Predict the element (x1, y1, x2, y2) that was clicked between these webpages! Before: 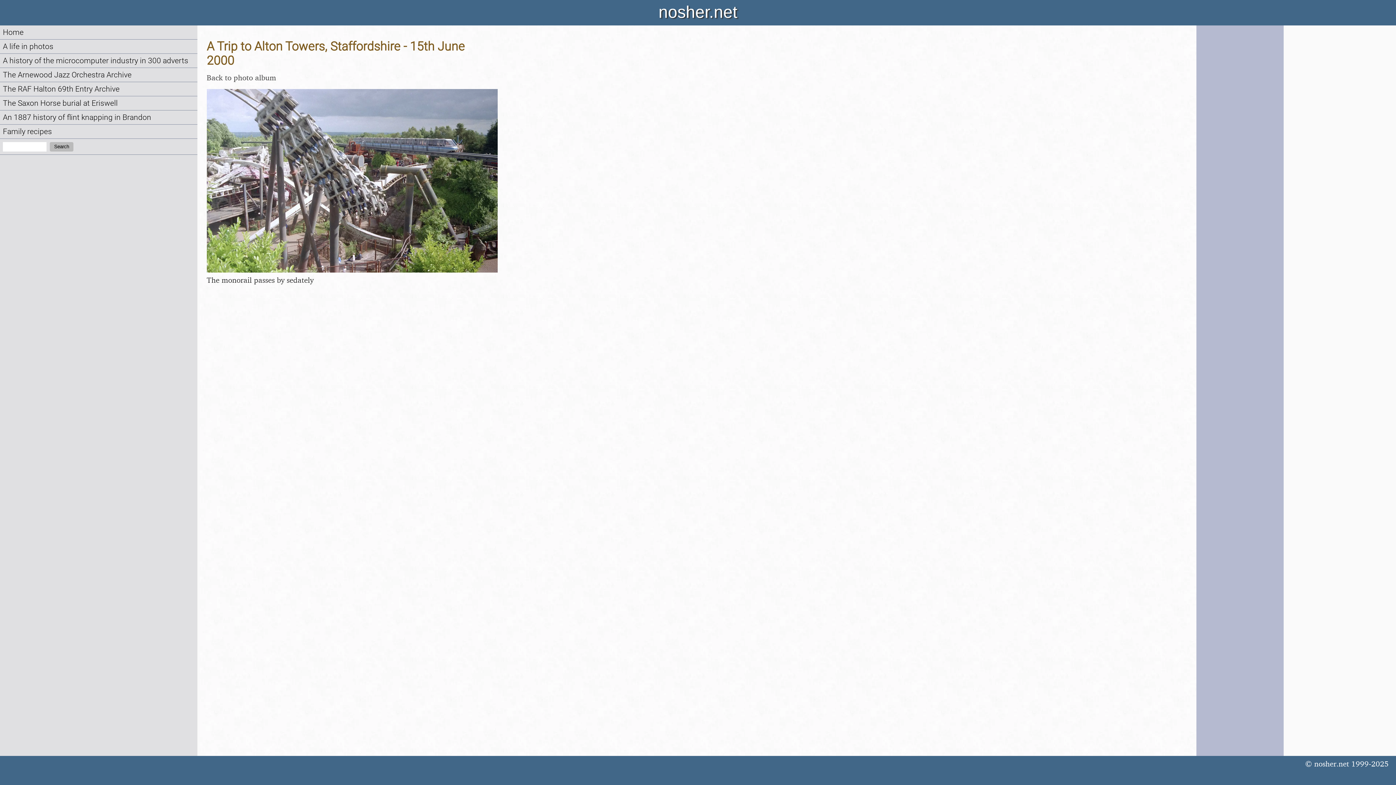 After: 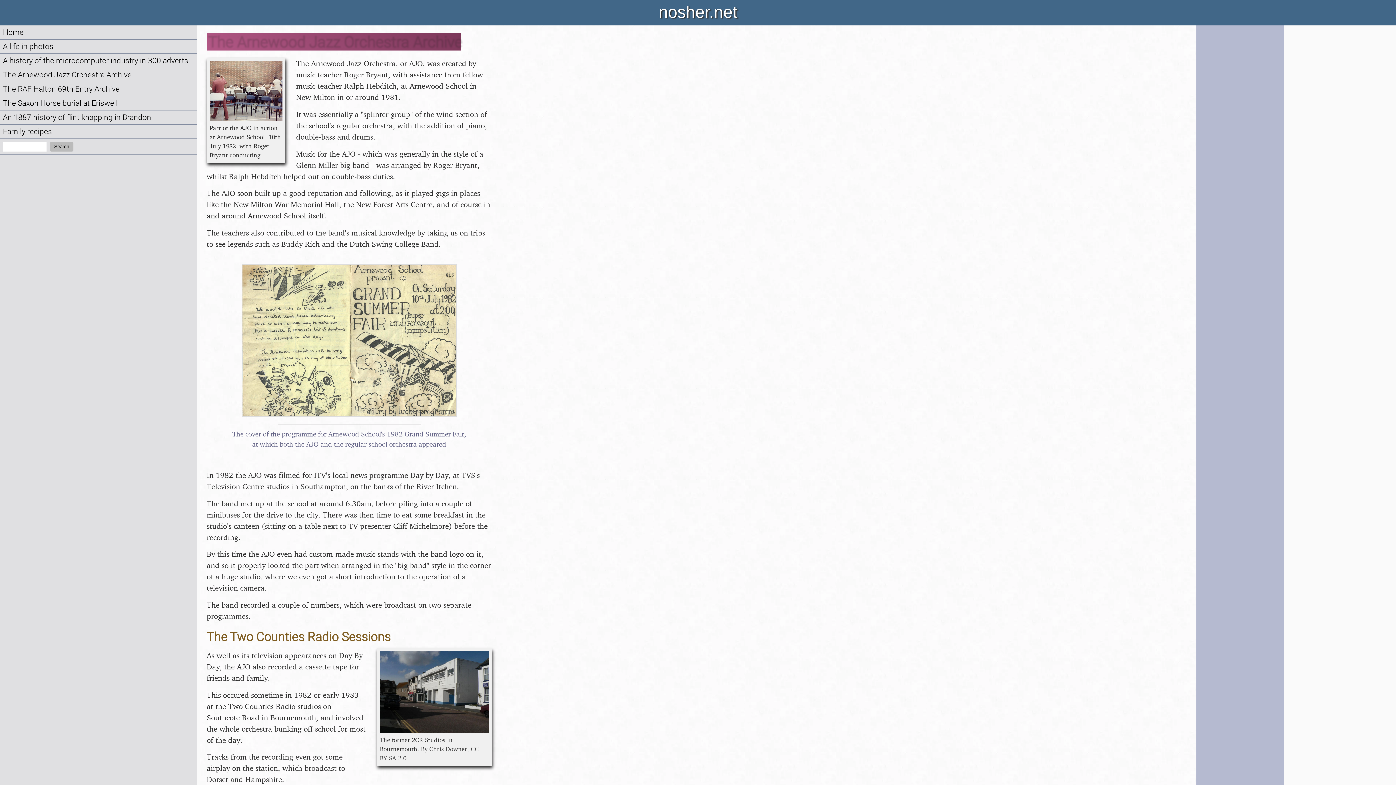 Action: bbox: (2, 70, 131, 79) label: The Arnewood Jazz Orchestra Archive